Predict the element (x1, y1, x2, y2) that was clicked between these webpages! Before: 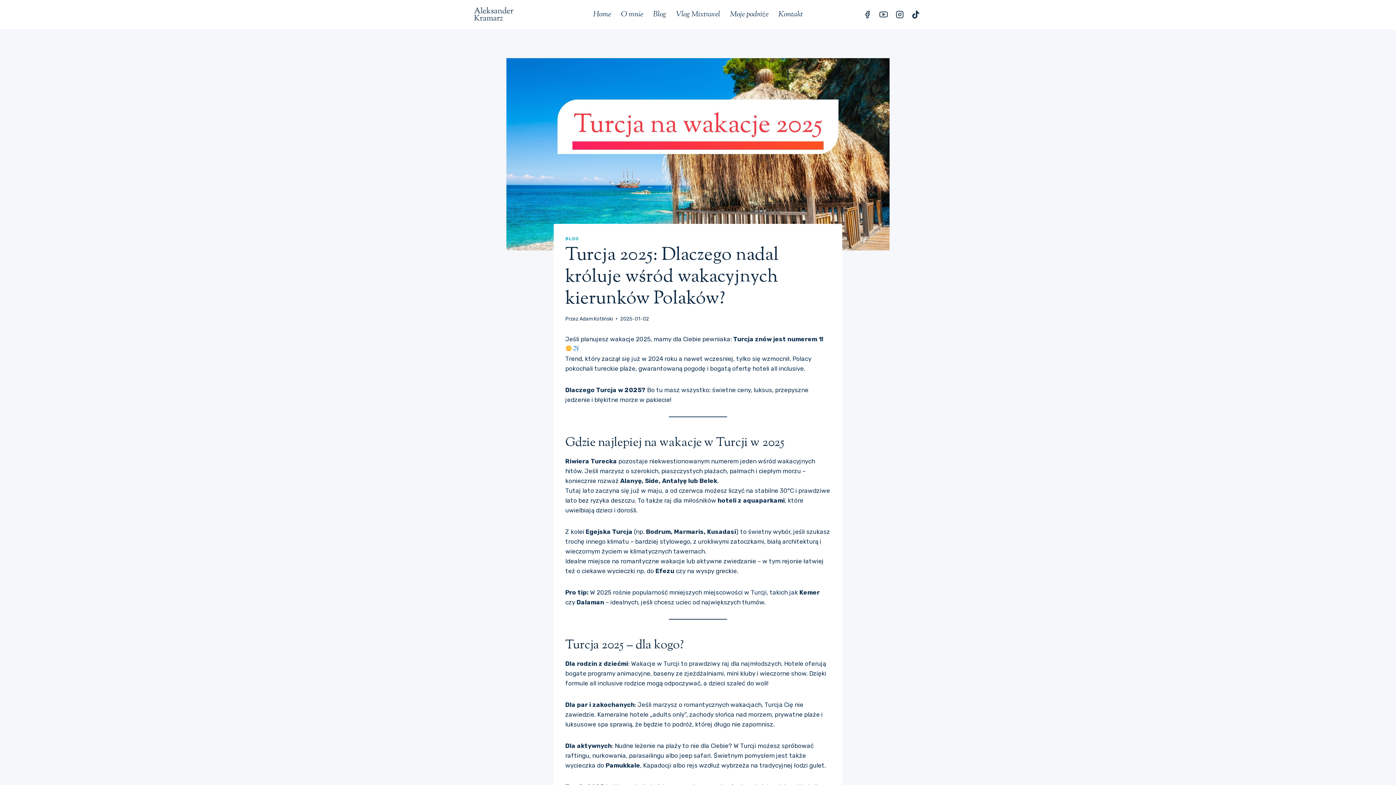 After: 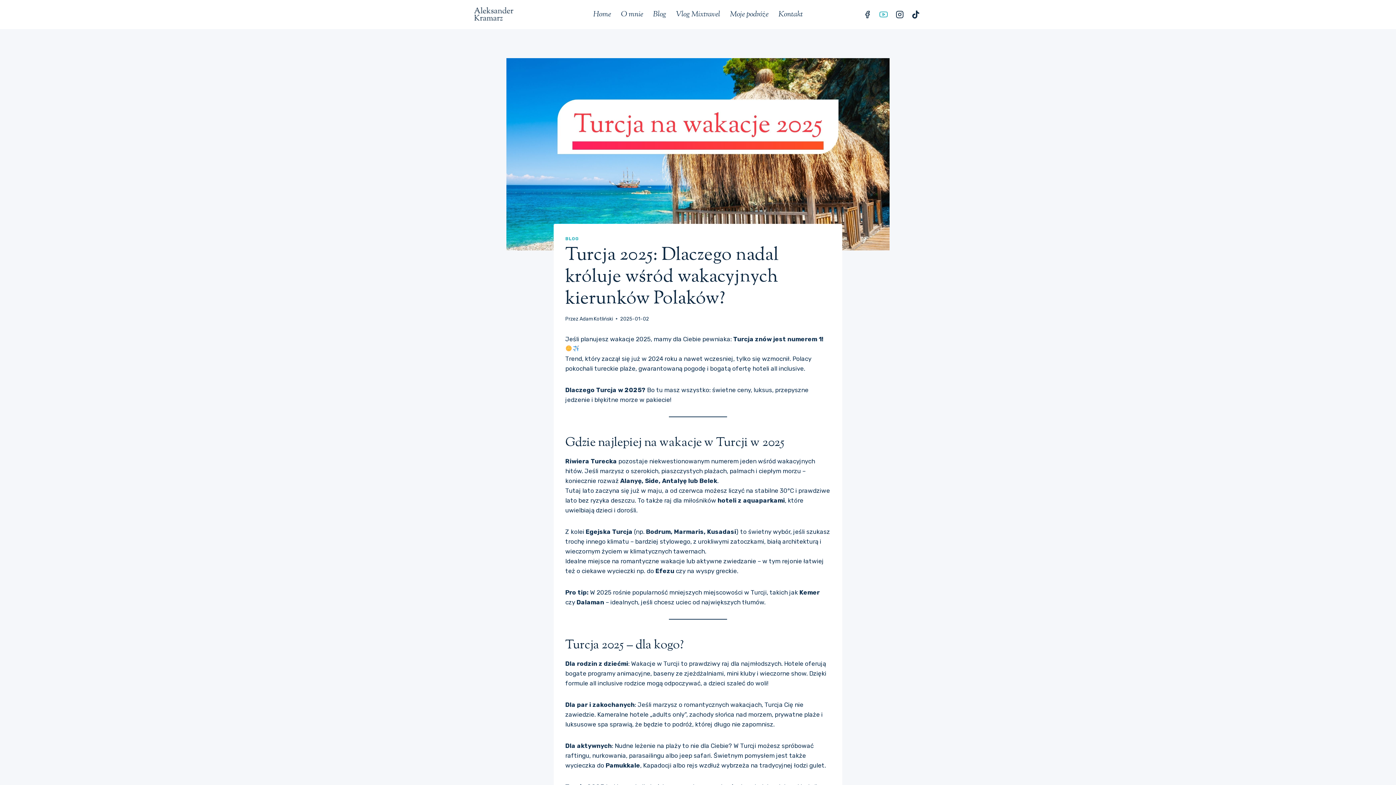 Action: bbox: (875, 6, 891, 22) label: YouTube